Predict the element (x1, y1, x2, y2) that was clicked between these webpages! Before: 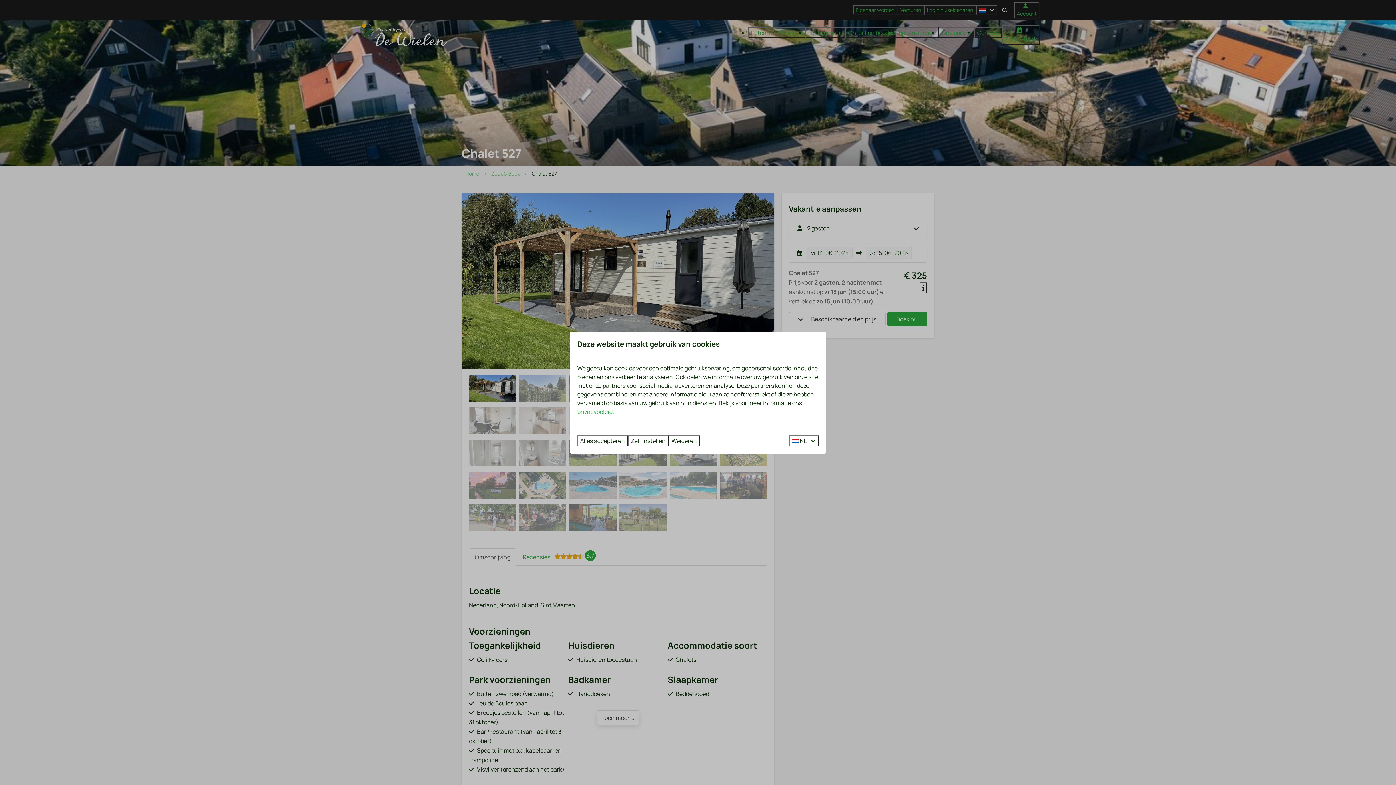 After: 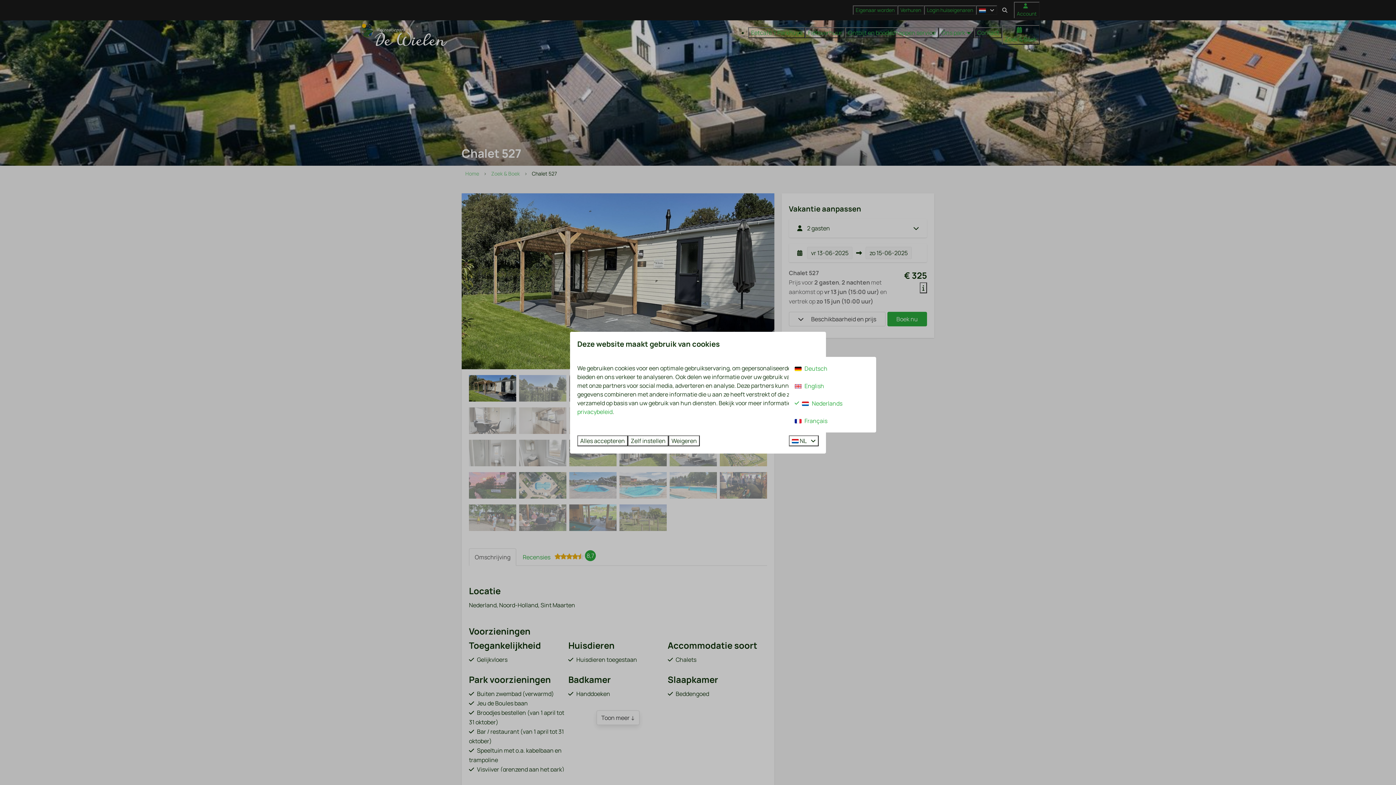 Action: label:  NL  bbox: (789, 435, 818, 446)